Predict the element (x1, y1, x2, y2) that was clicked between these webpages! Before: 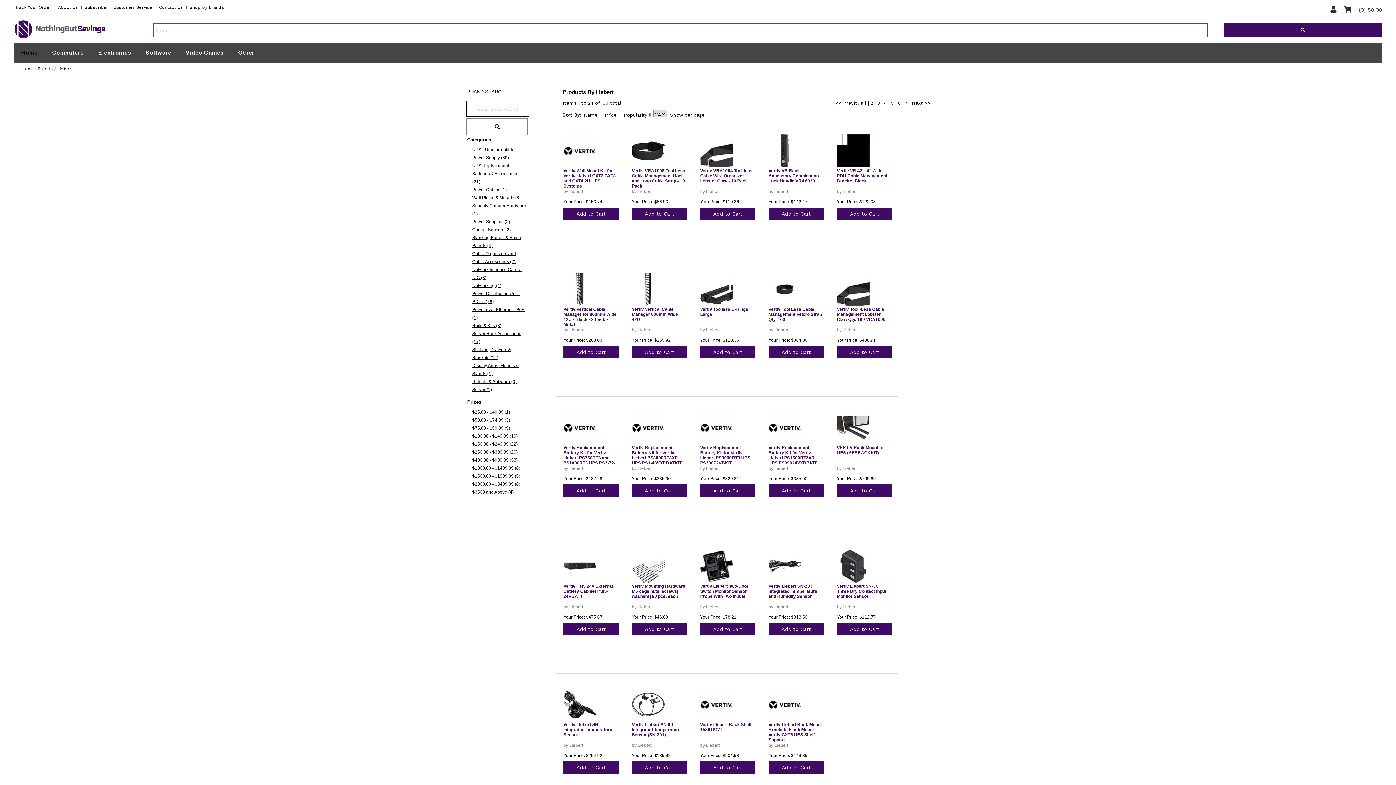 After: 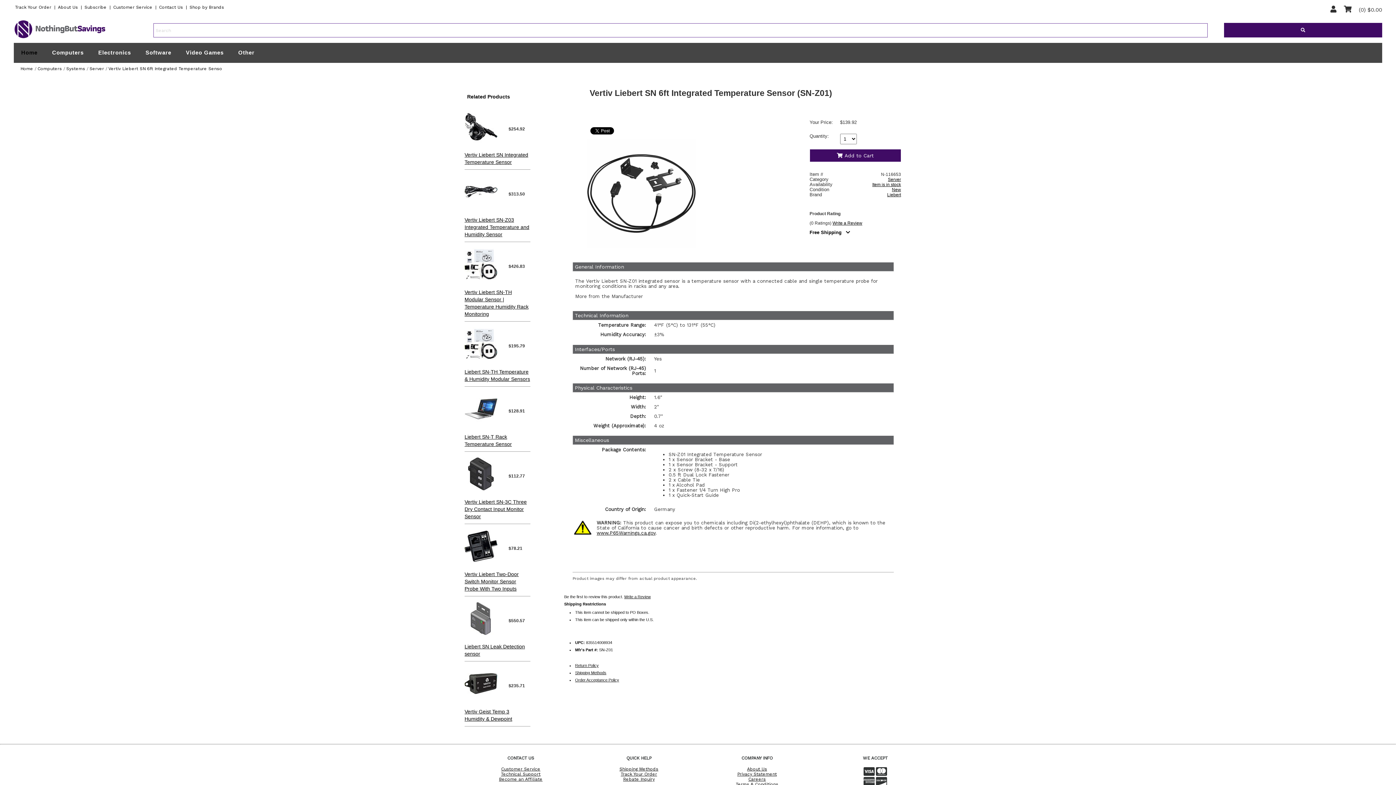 Action: label: Vertiv Liebert SN 6ft Integrated Temperature Sensor (SN-Z01)
by Liebert

Your Price: $139.92 bbox: (632, 717, 686, 758)